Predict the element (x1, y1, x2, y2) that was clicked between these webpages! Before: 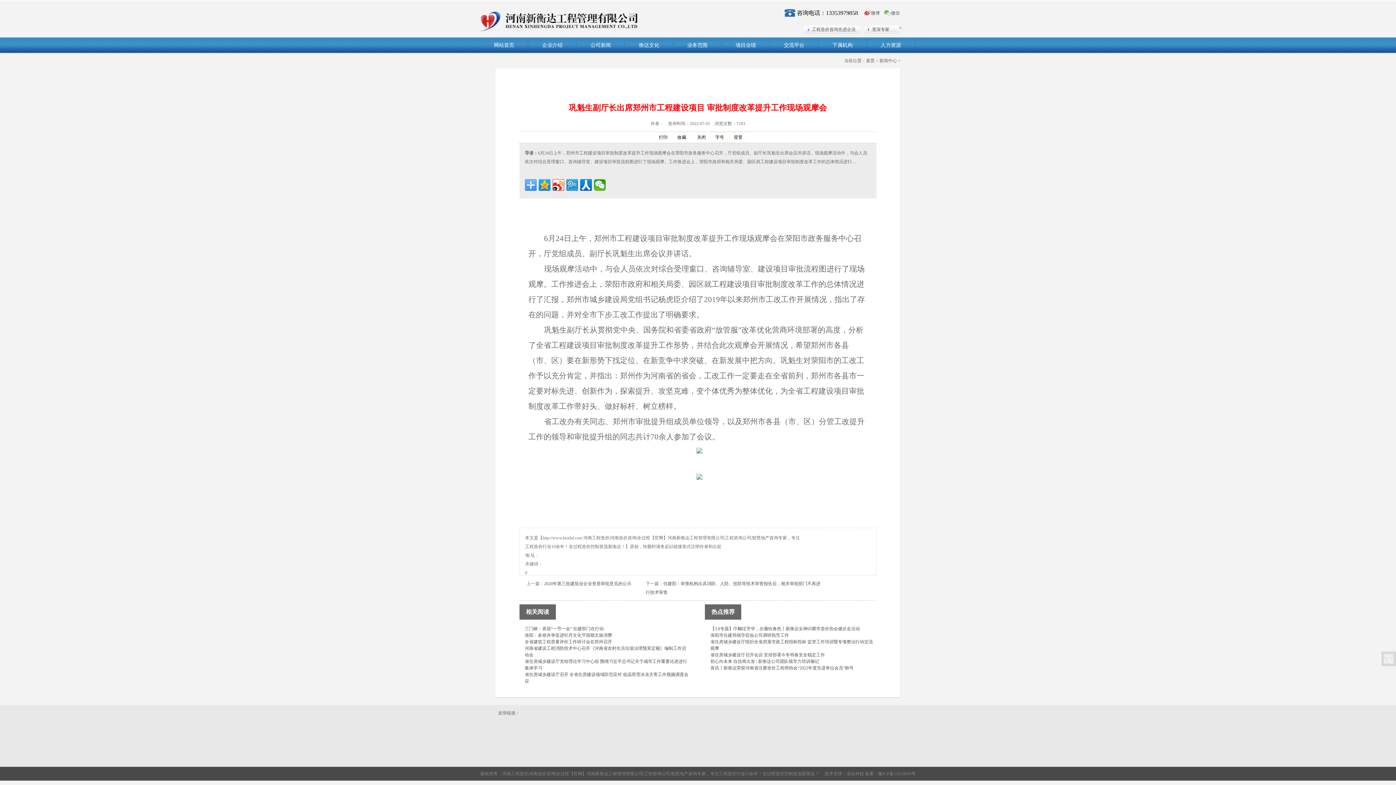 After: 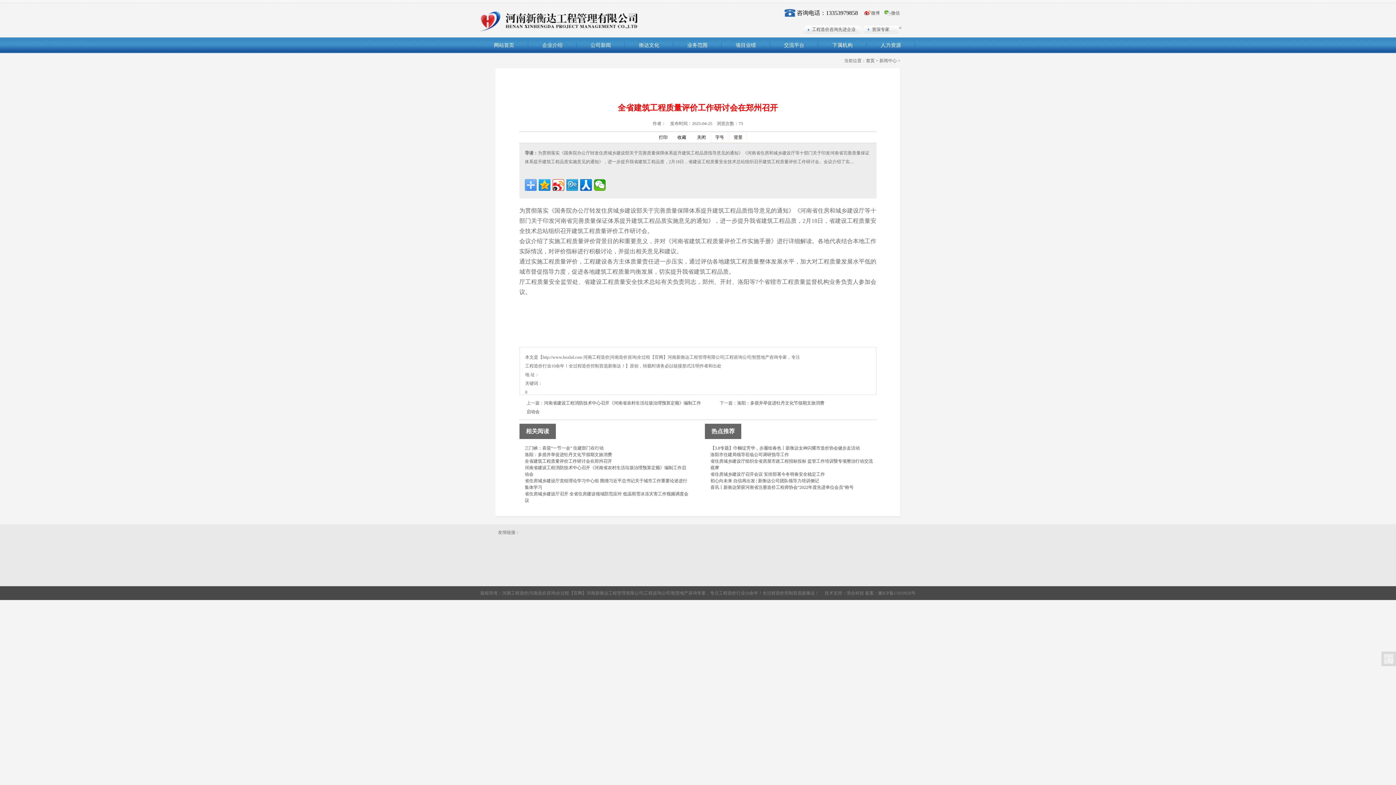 Action: bbox: (524, 639, 612, 644) label: 全省建筑工程质量评价工作研讨会在郑州召开